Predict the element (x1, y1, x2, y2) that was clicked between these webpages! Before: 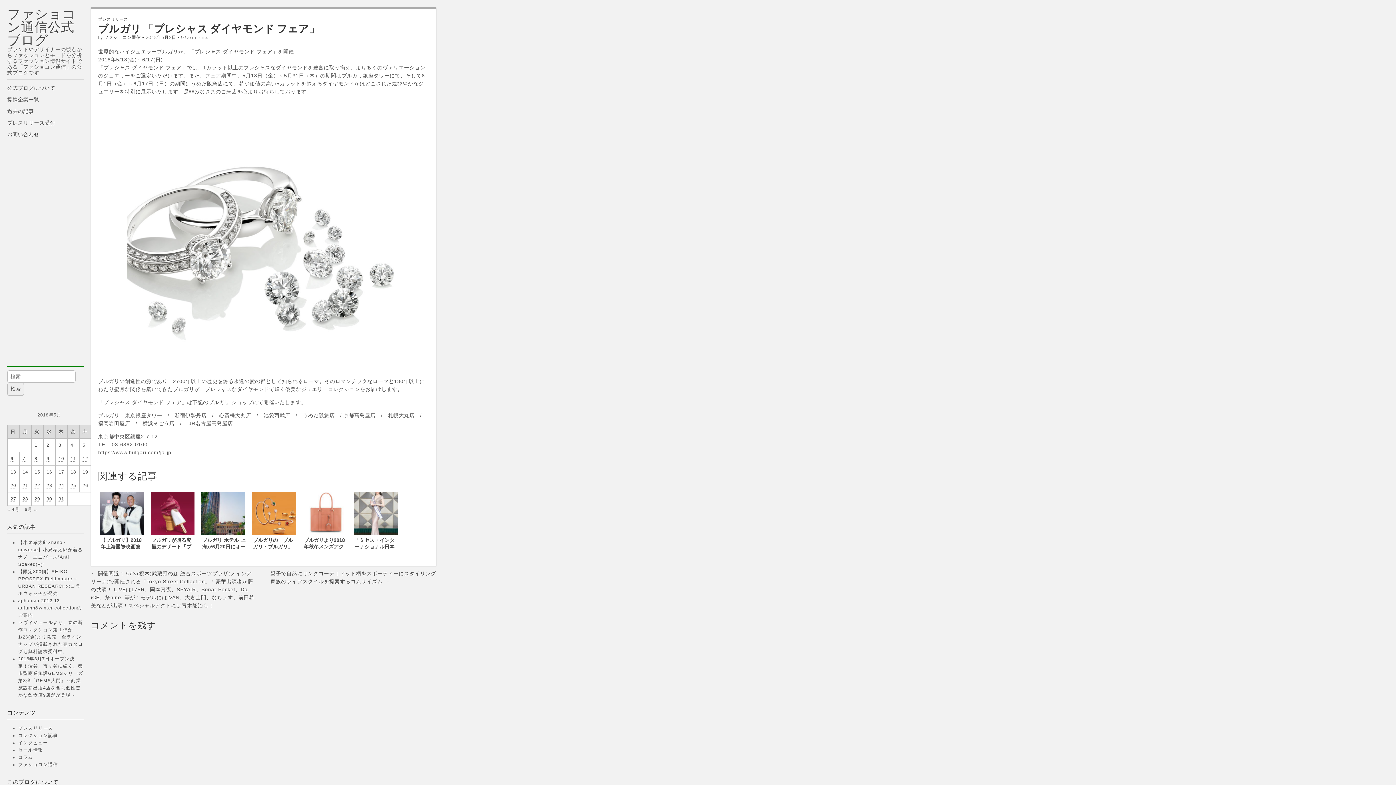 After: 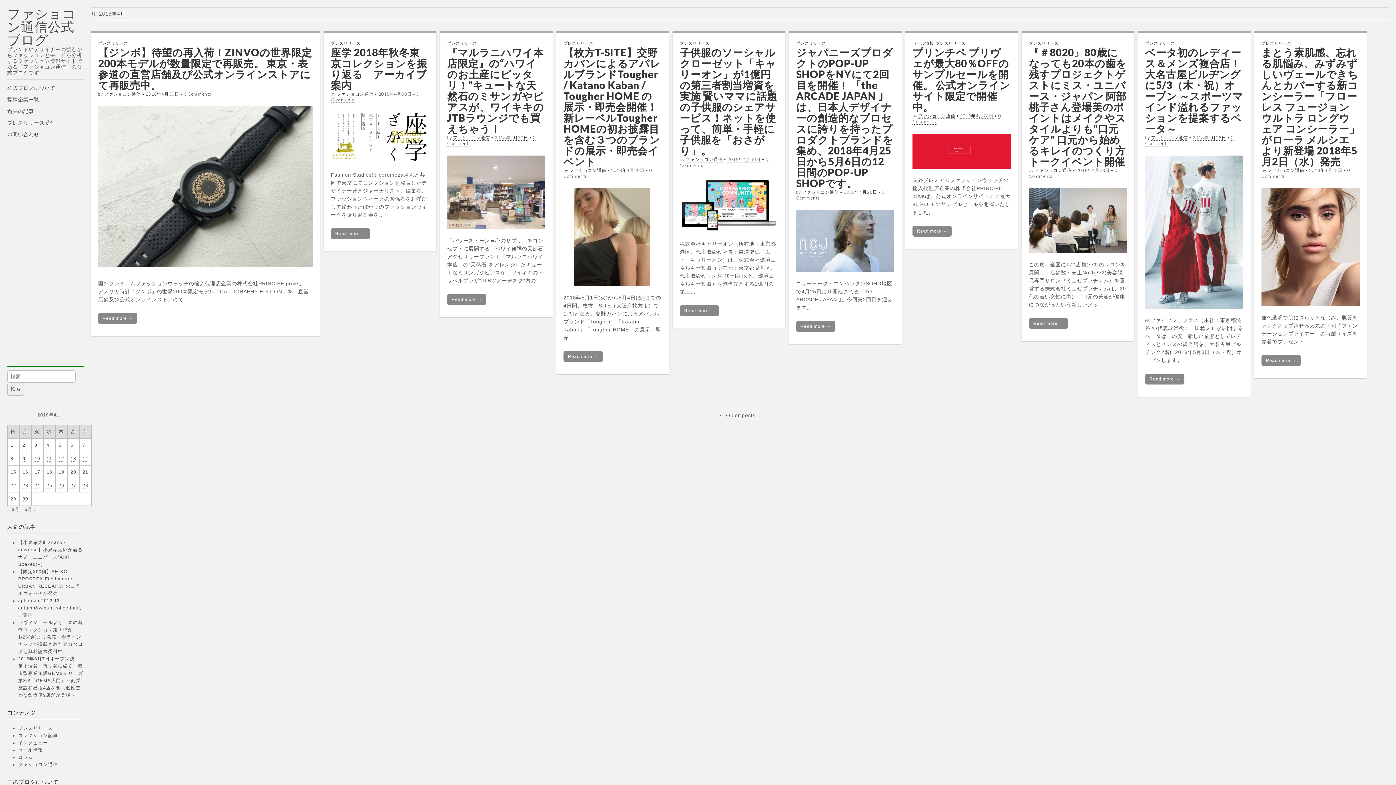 Action: label: « 4月 bbox: (7, 507, 19, 512)